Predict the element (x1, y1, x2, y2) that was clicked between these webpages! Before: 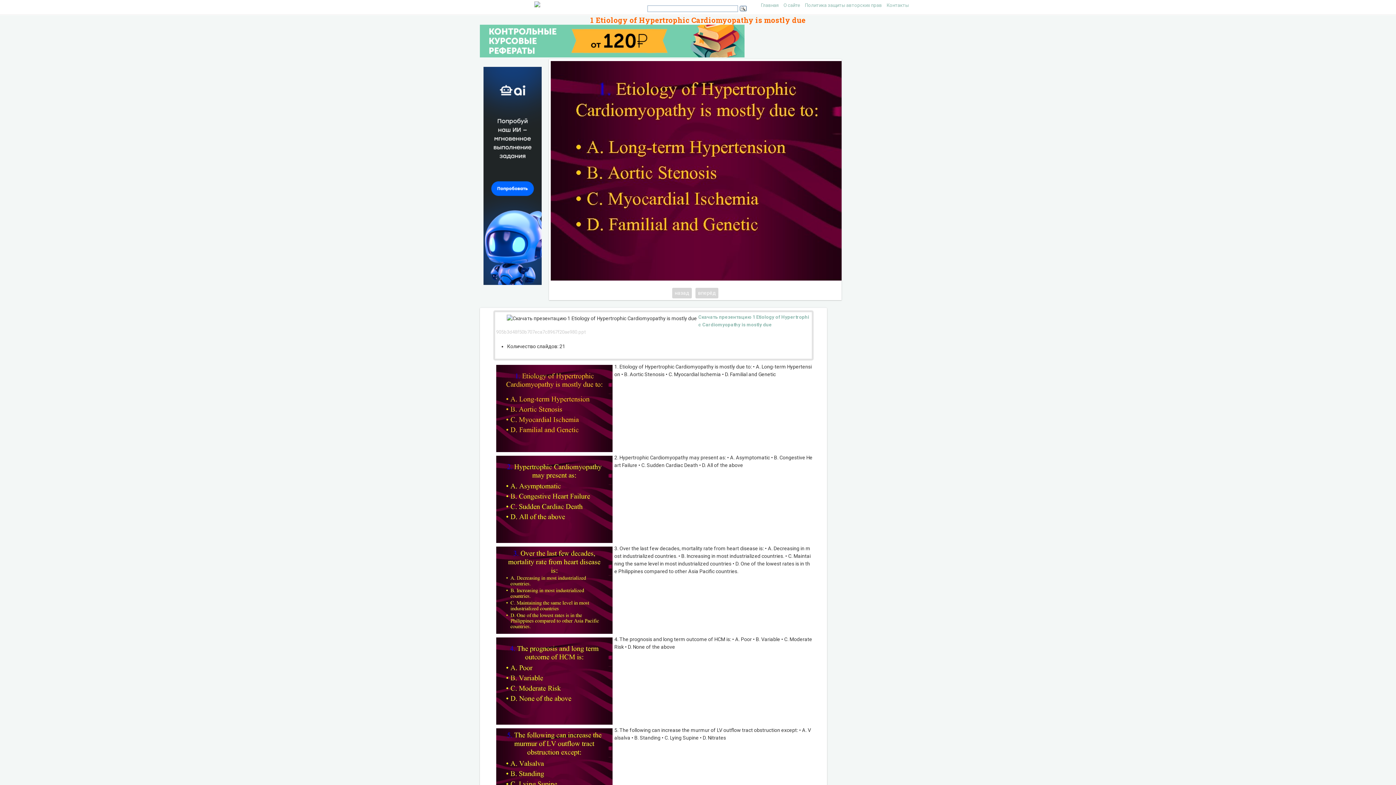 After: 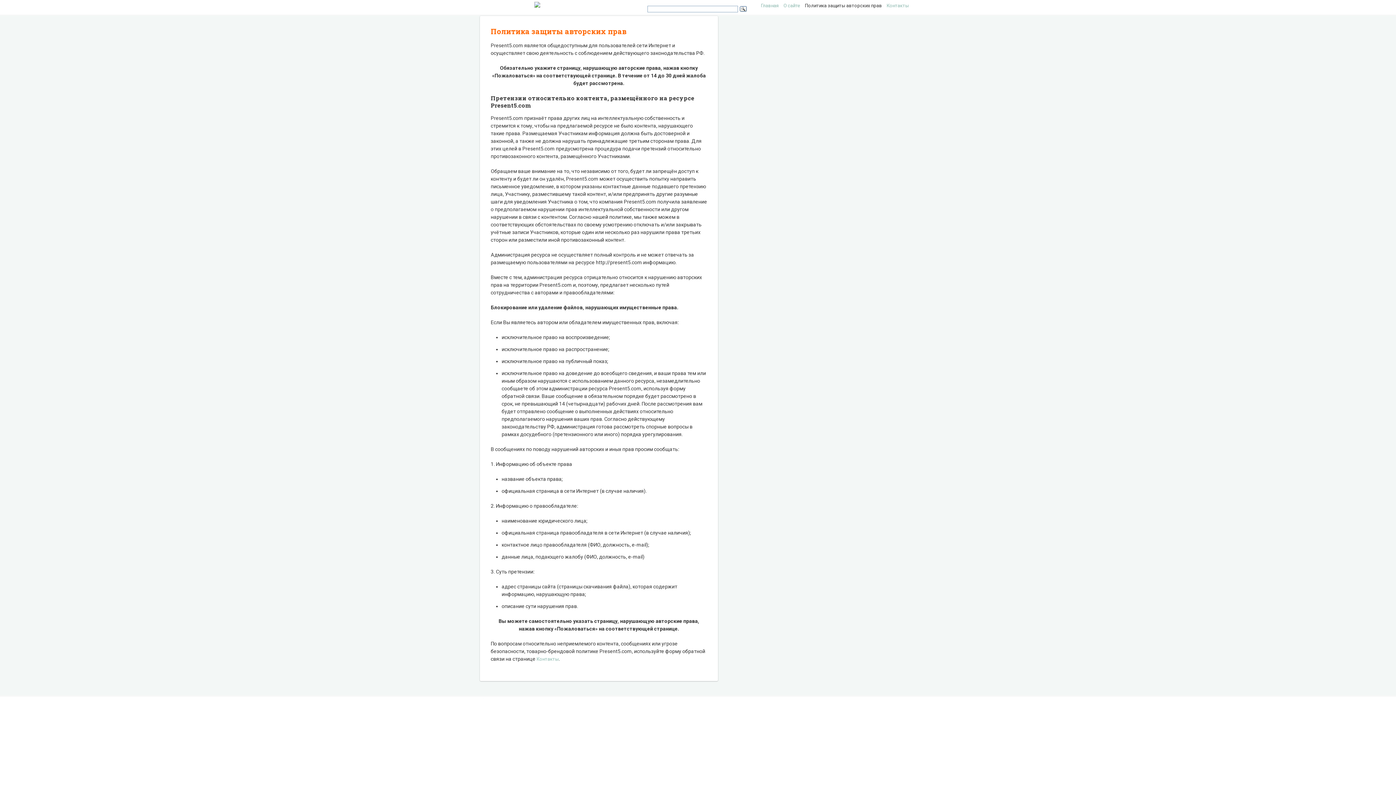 Action: bbox: (805, 2, 882, 8) label: Политика защиты авторских прав